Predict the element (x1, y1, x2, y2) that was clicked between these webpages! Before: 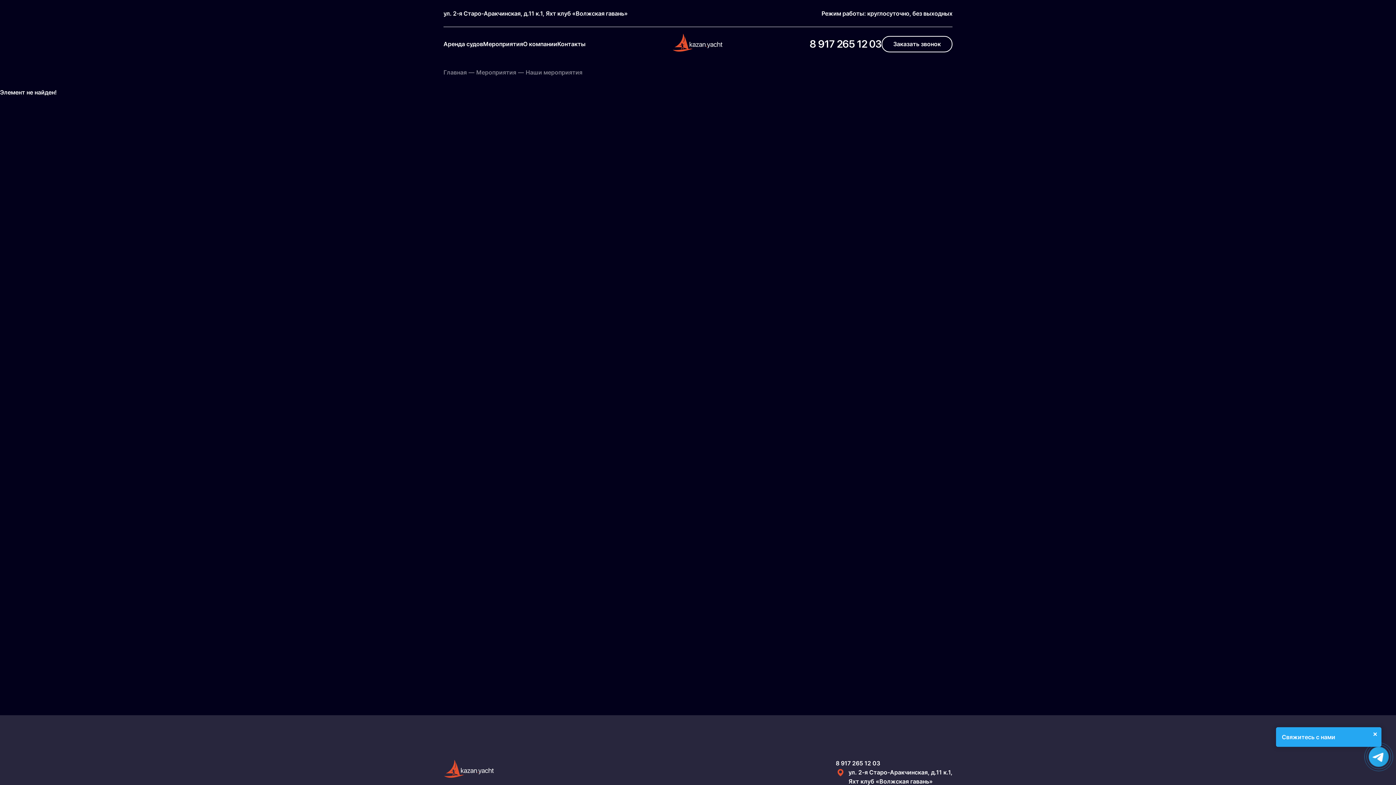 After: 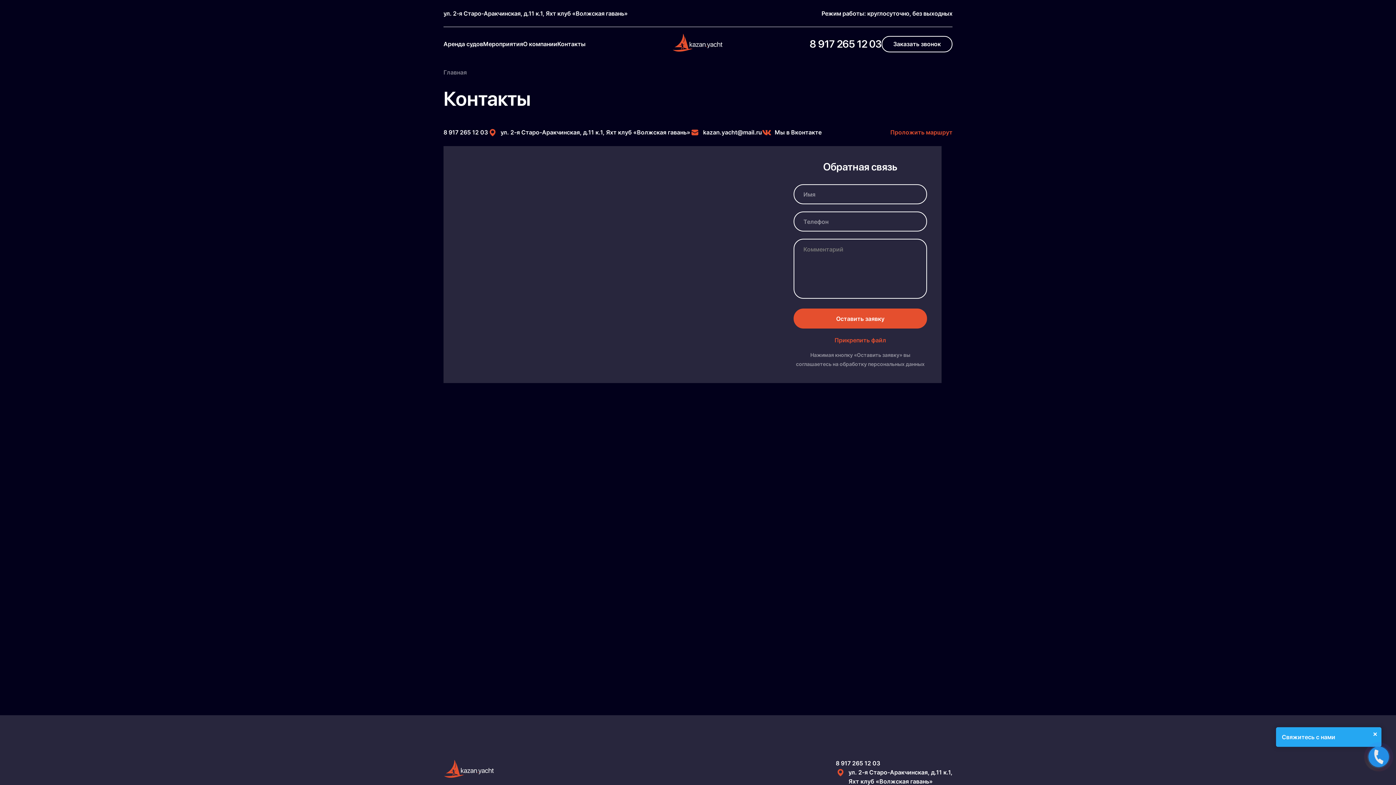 Action: label: Контакты bbox: (557, 40, 585, 47)